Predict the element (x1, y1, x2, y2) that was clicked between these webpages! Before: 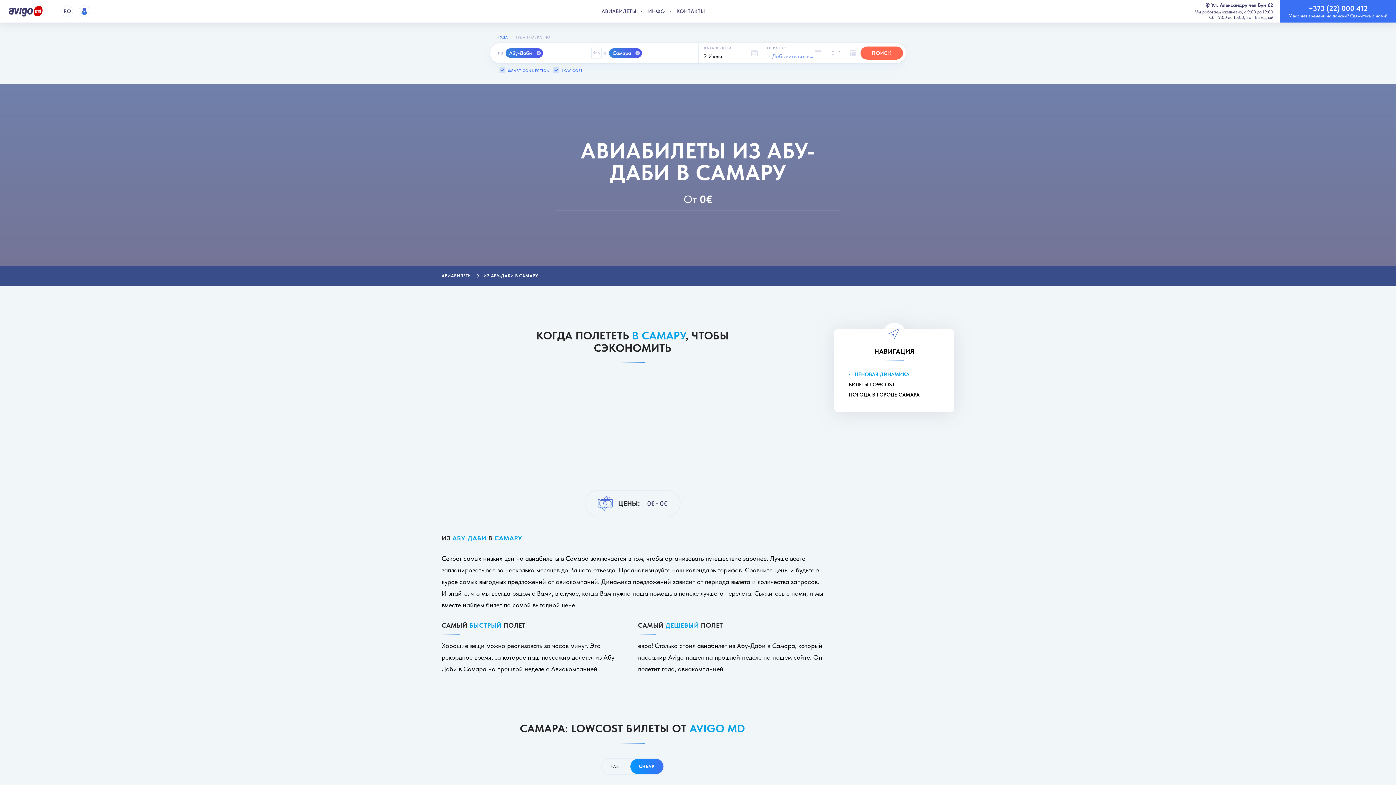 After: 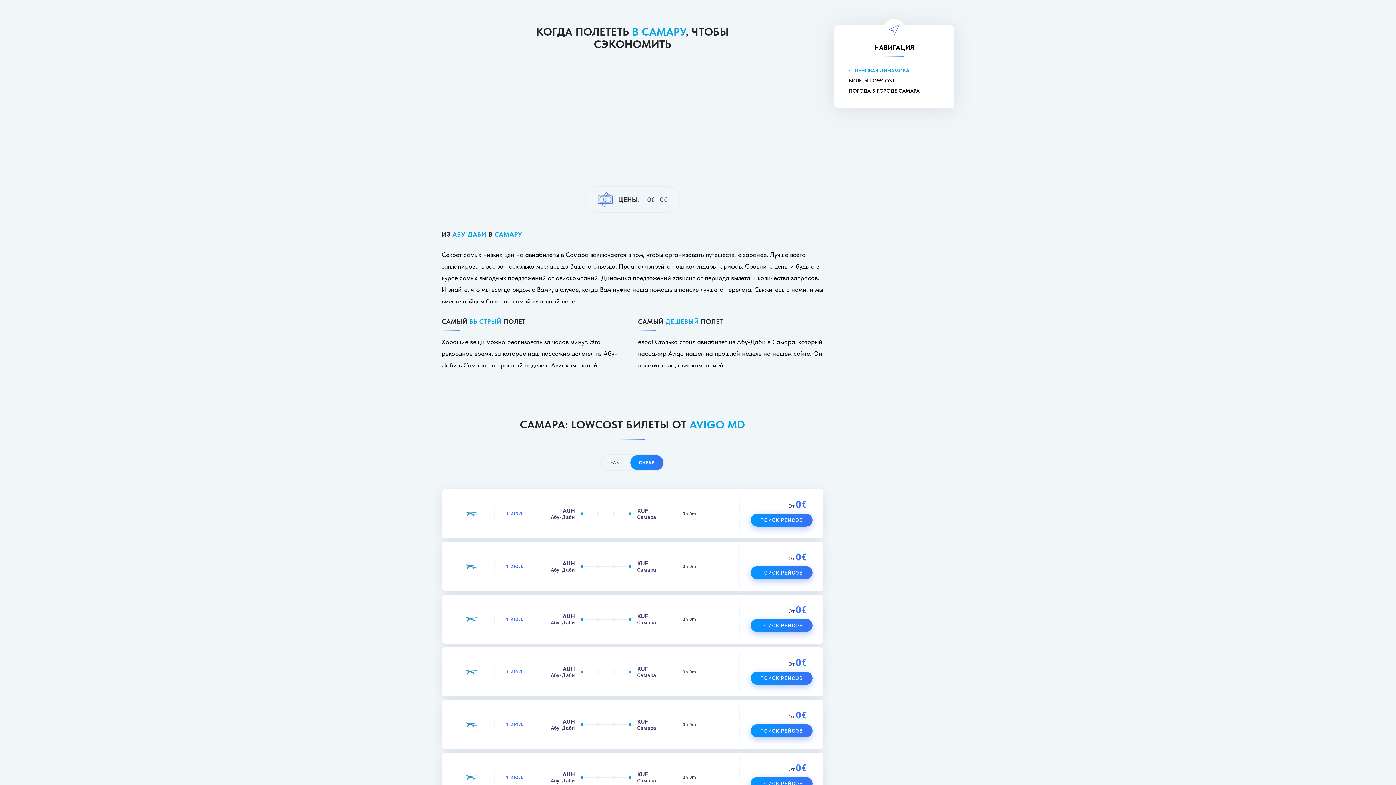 Action: label: ЦЕНОВАЯ ДИНАМИКА bbox: (849, 371, 909, 377)